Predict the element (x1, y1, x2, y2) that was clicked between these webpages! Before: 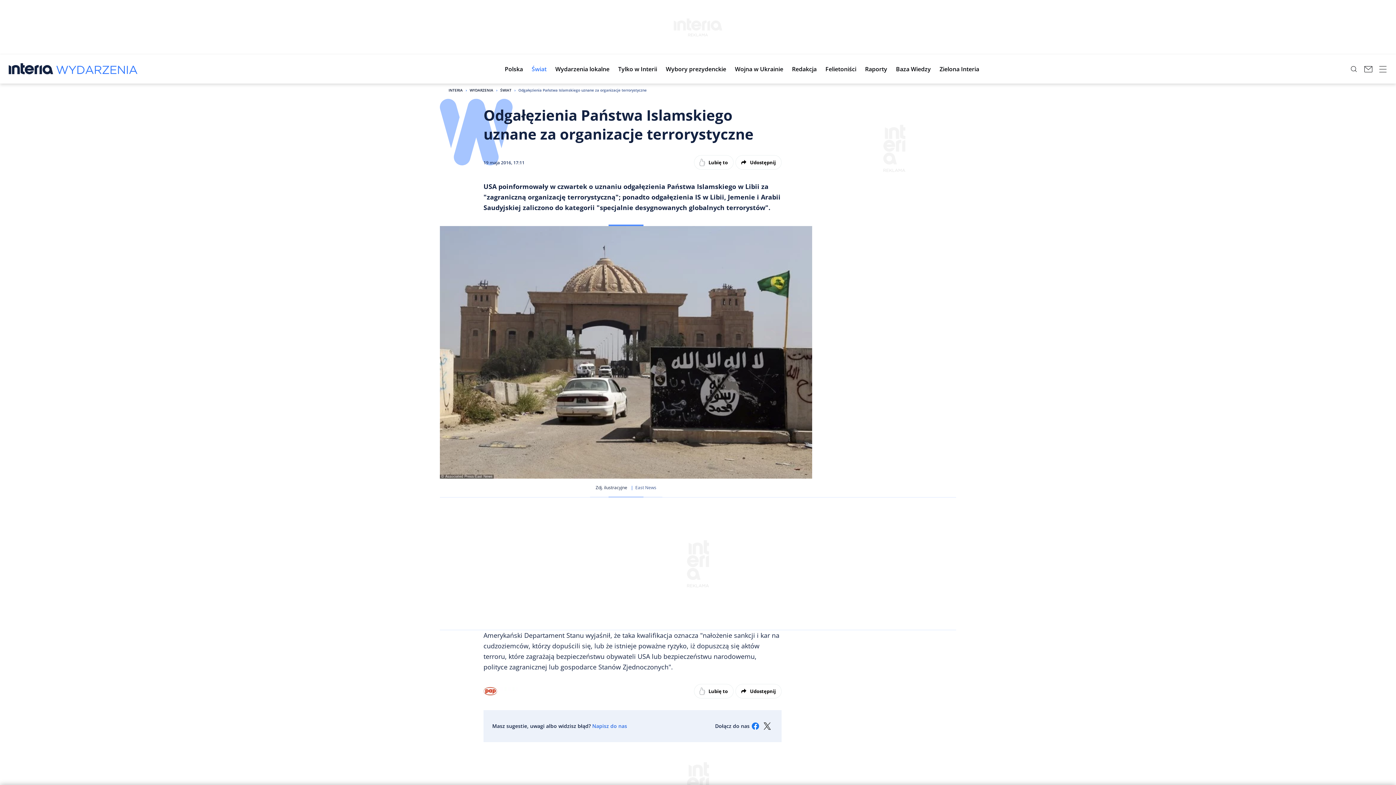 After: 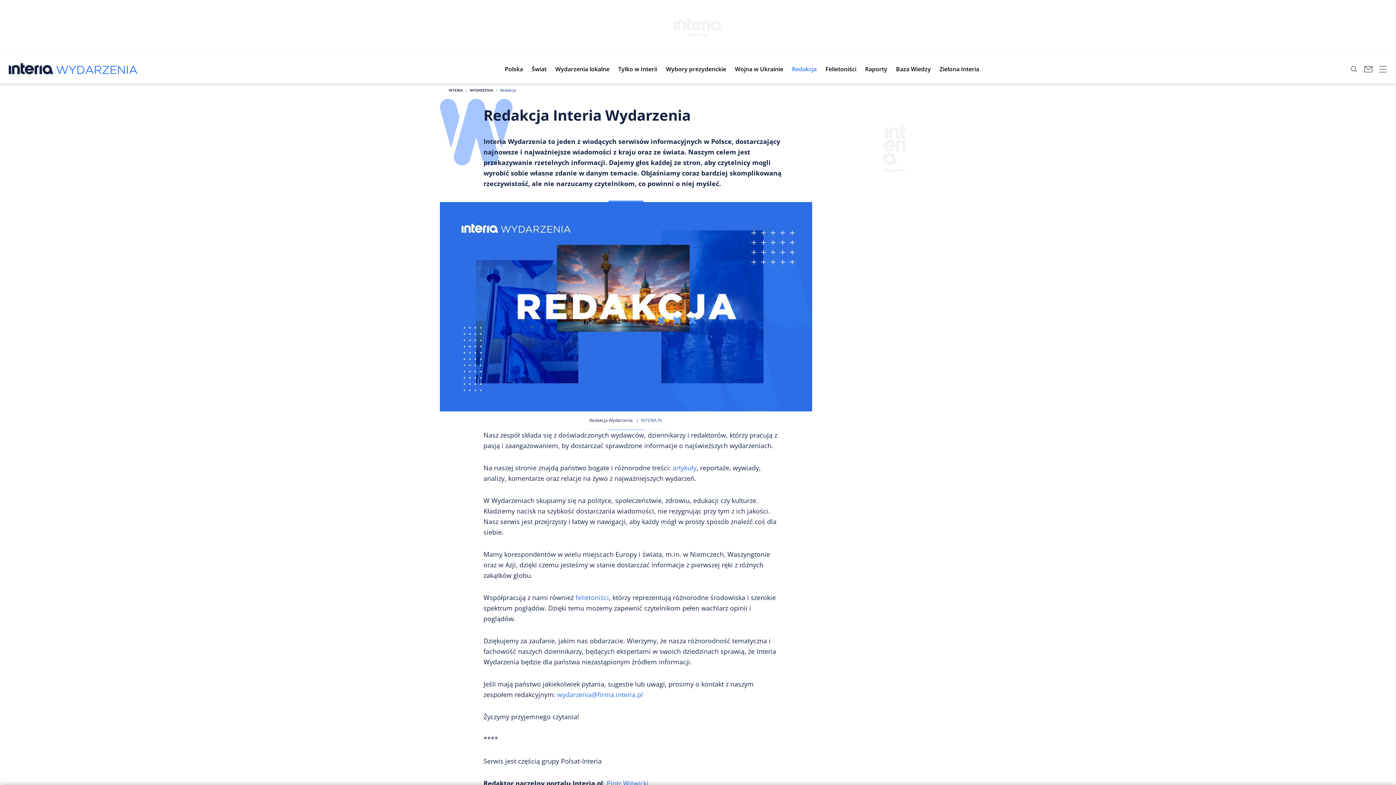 Action: label: Redakcja bbox: (787, 58, 821, 79)